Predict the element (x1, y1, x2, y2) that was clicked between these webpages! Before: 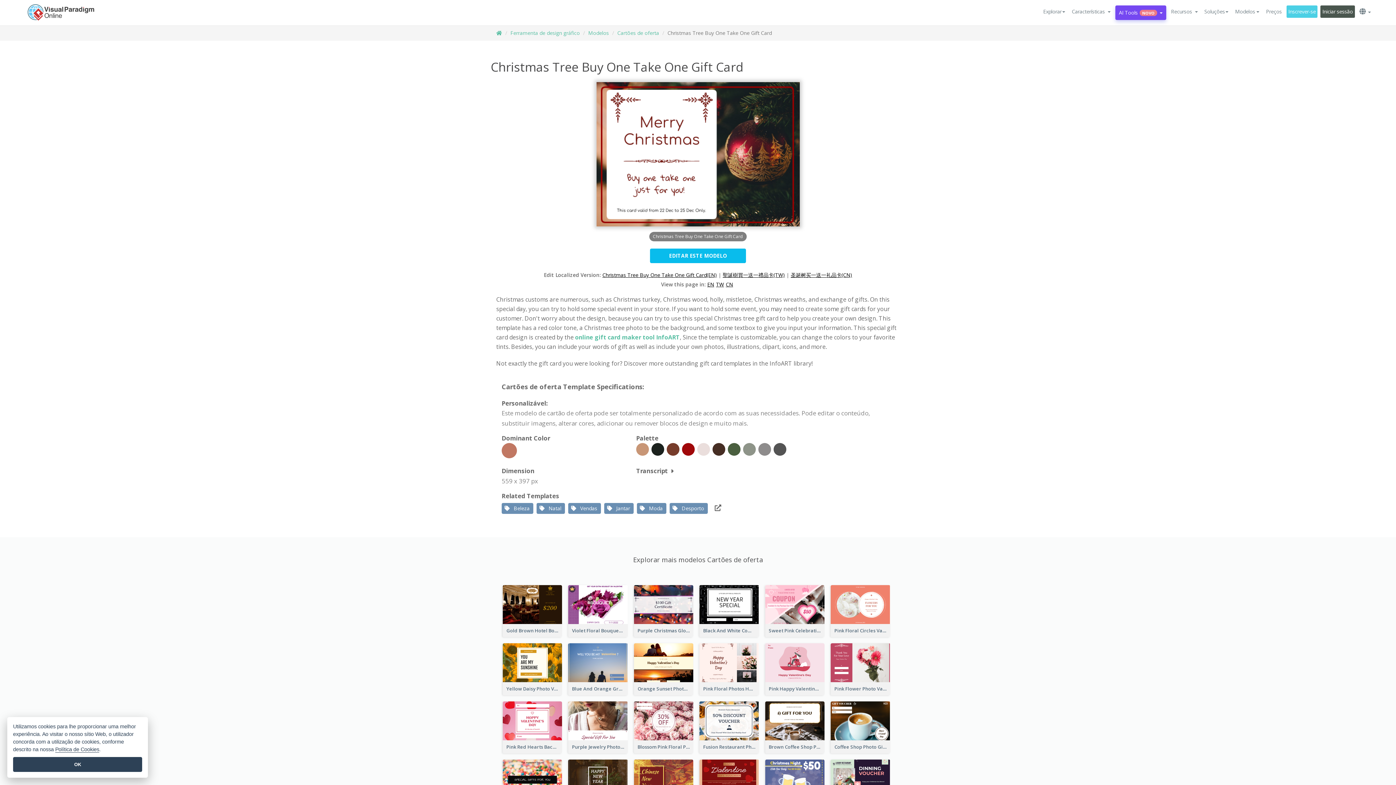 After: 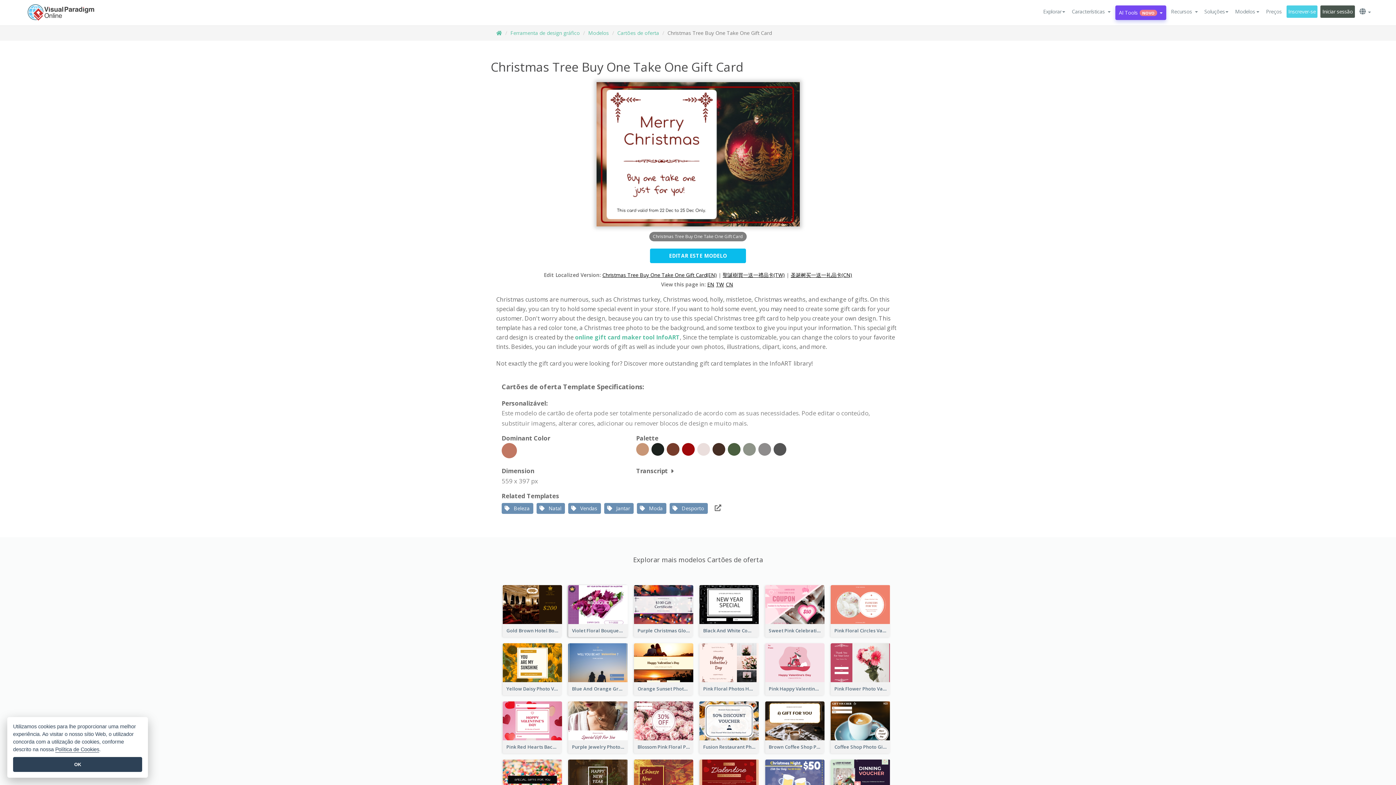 Action: bbox: (568, 624, 627, 637) label: Violet Floral Bouquet Gift Card Design Ideas 